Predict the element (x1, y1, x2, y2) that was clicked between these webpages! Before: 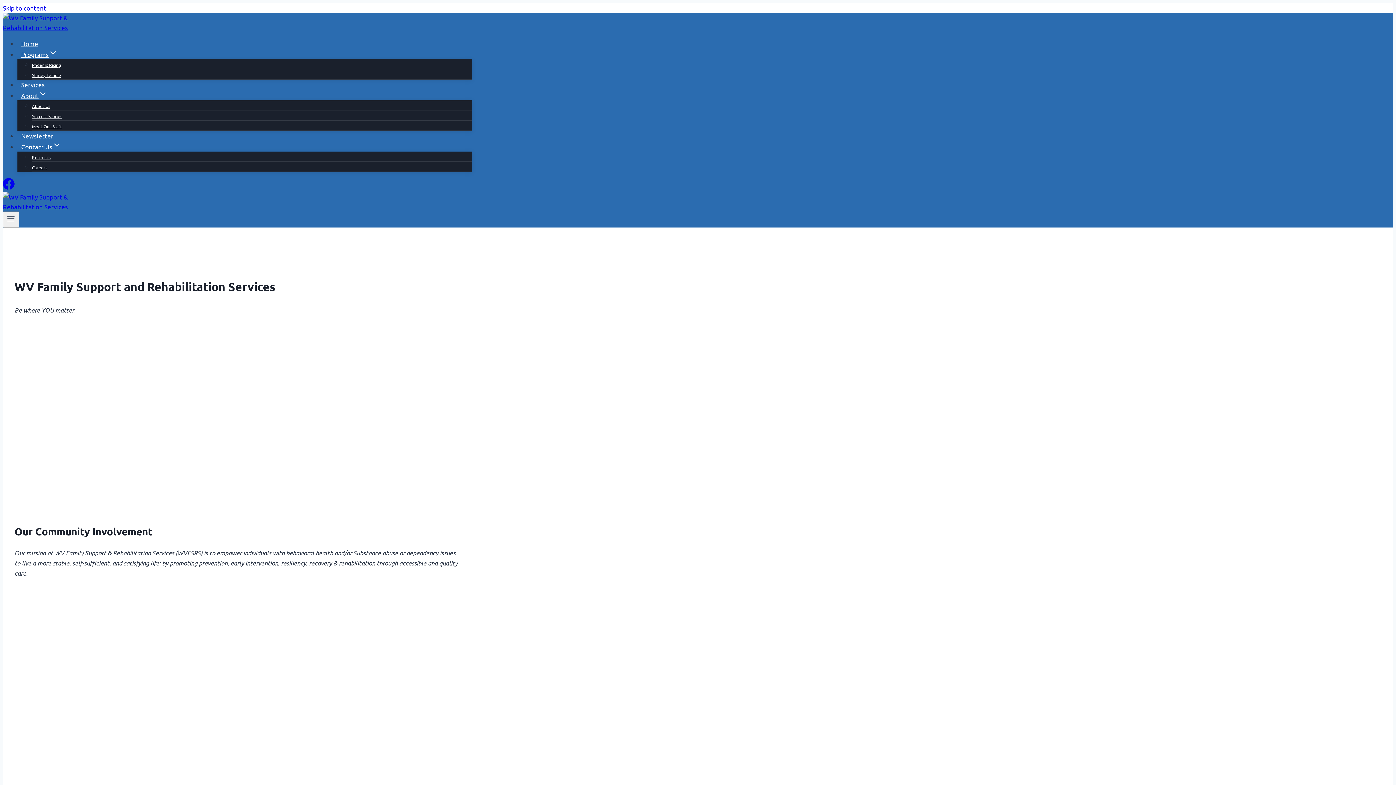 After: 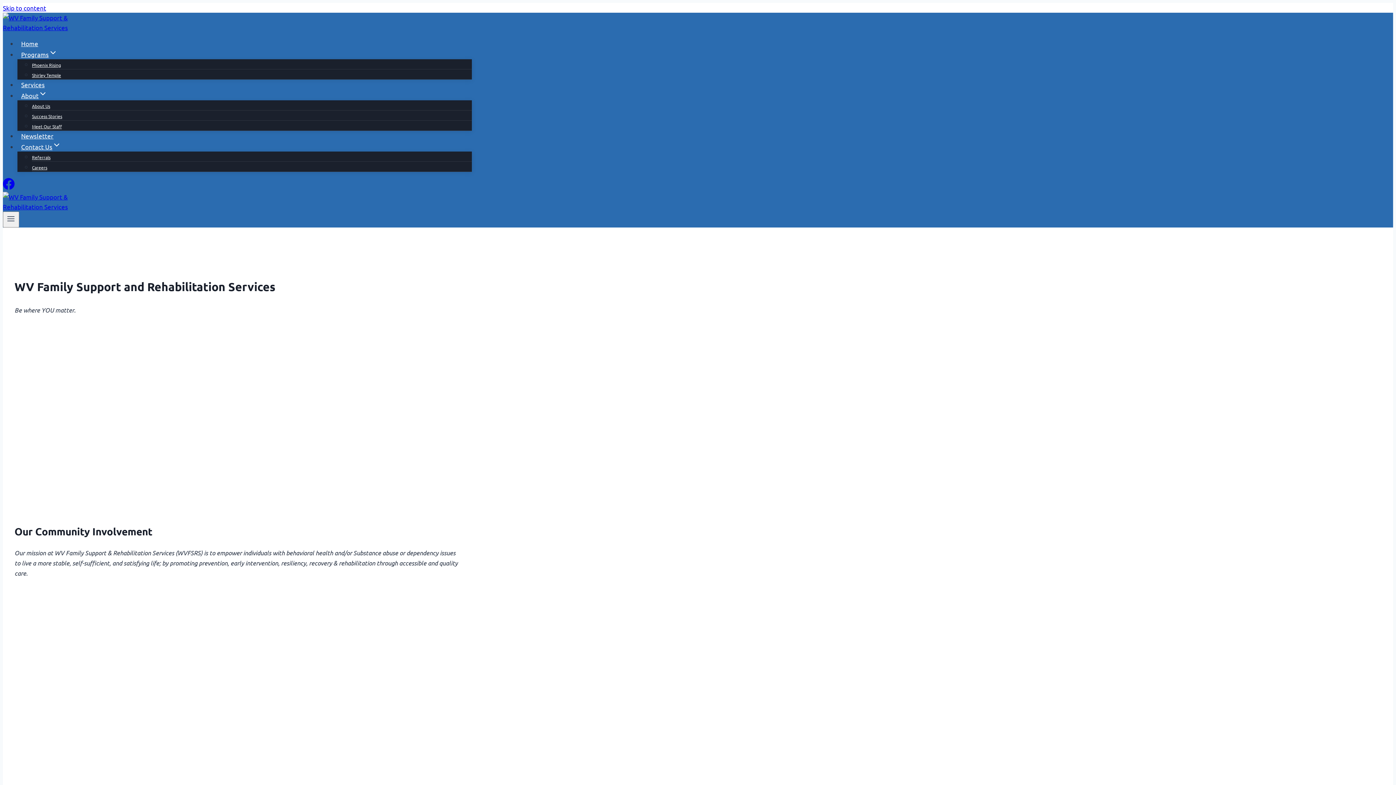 Action: bbox: (2, 23, 75, 31)